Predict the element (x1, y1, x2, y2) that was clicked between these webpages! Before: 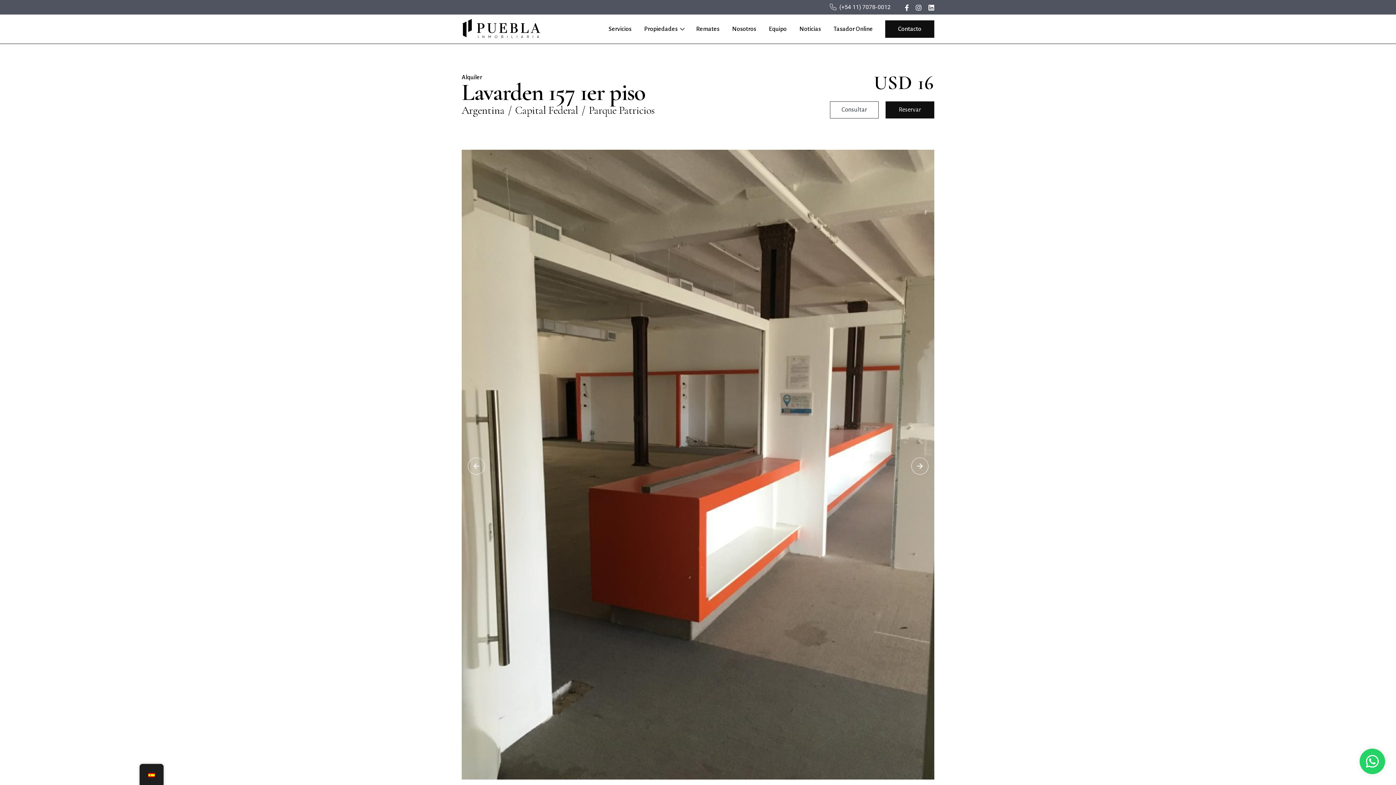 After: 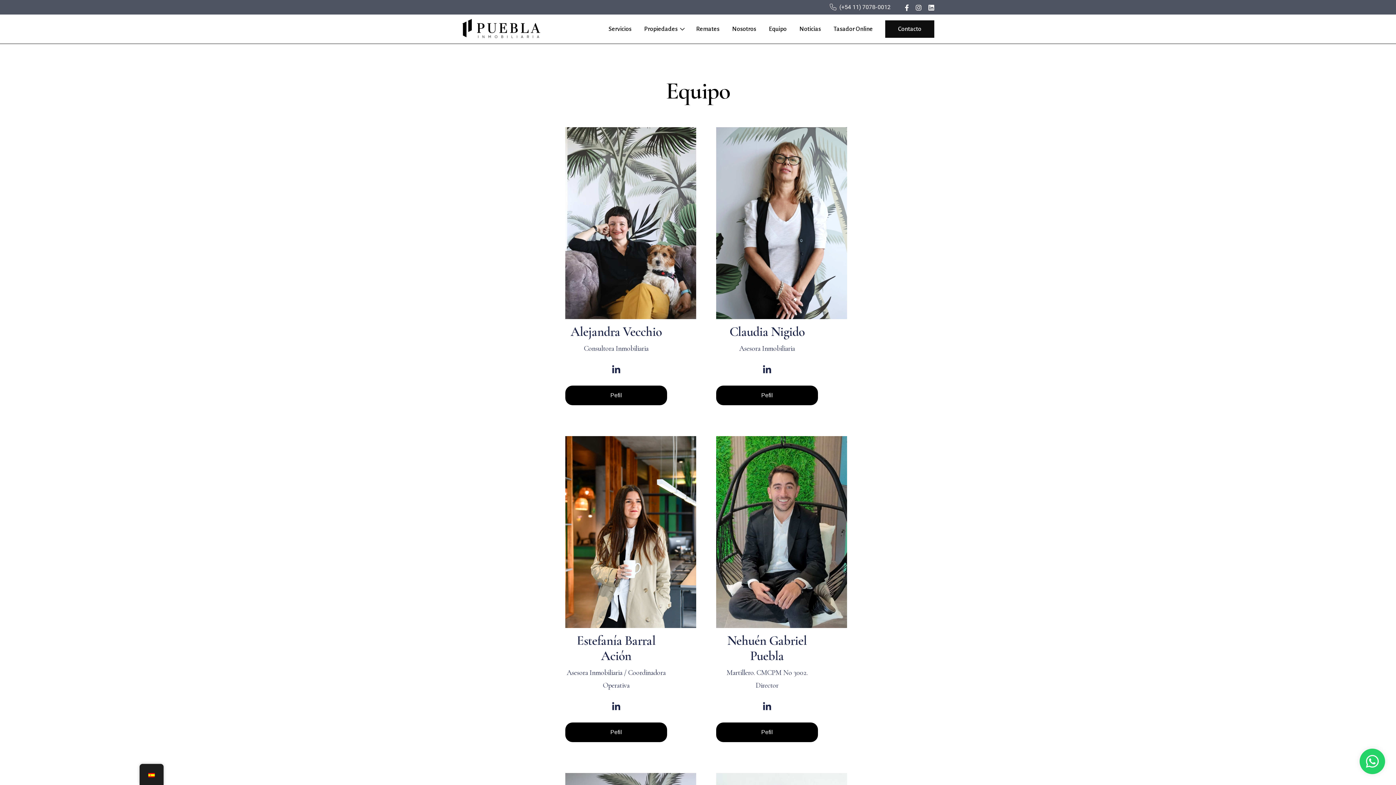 Action: bbox: (763, 14, 792, 43) label: Equipo